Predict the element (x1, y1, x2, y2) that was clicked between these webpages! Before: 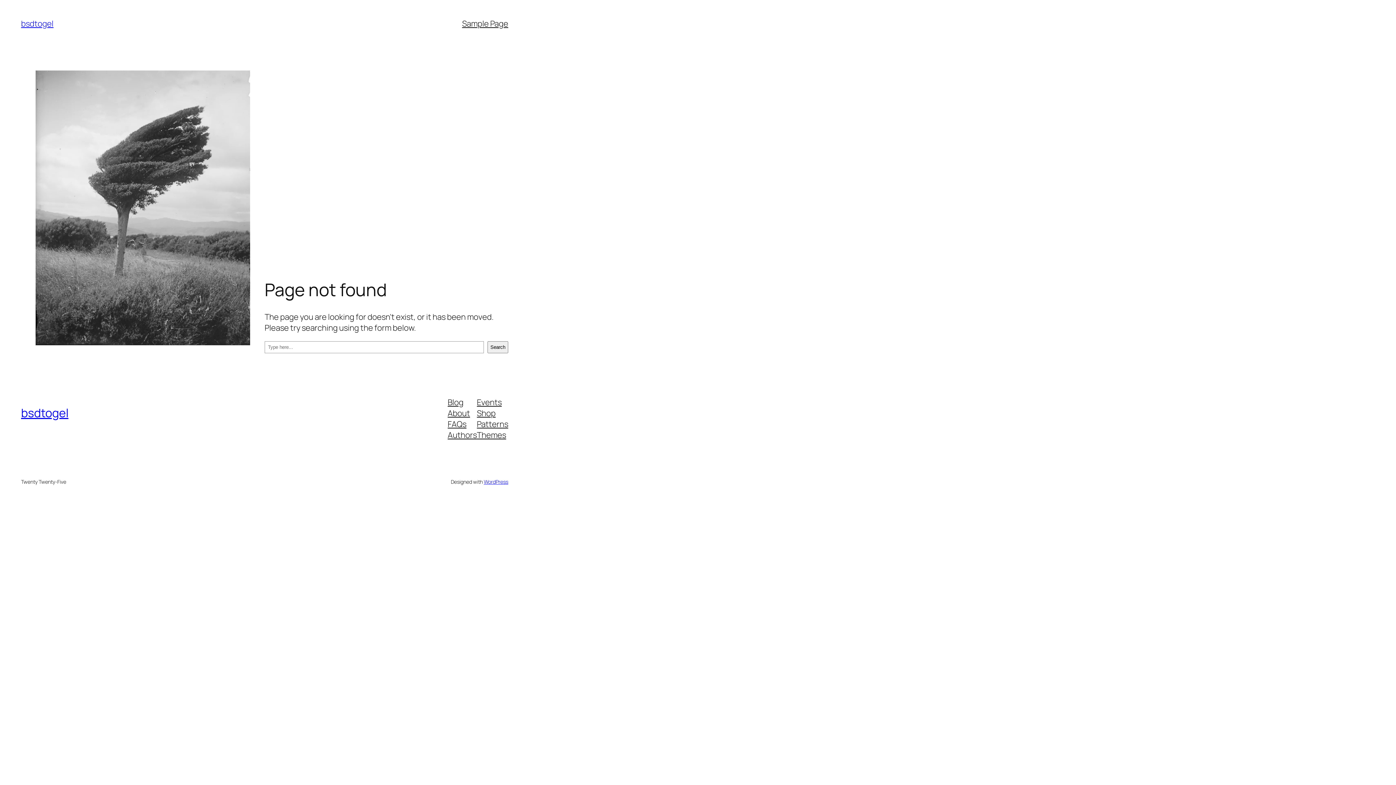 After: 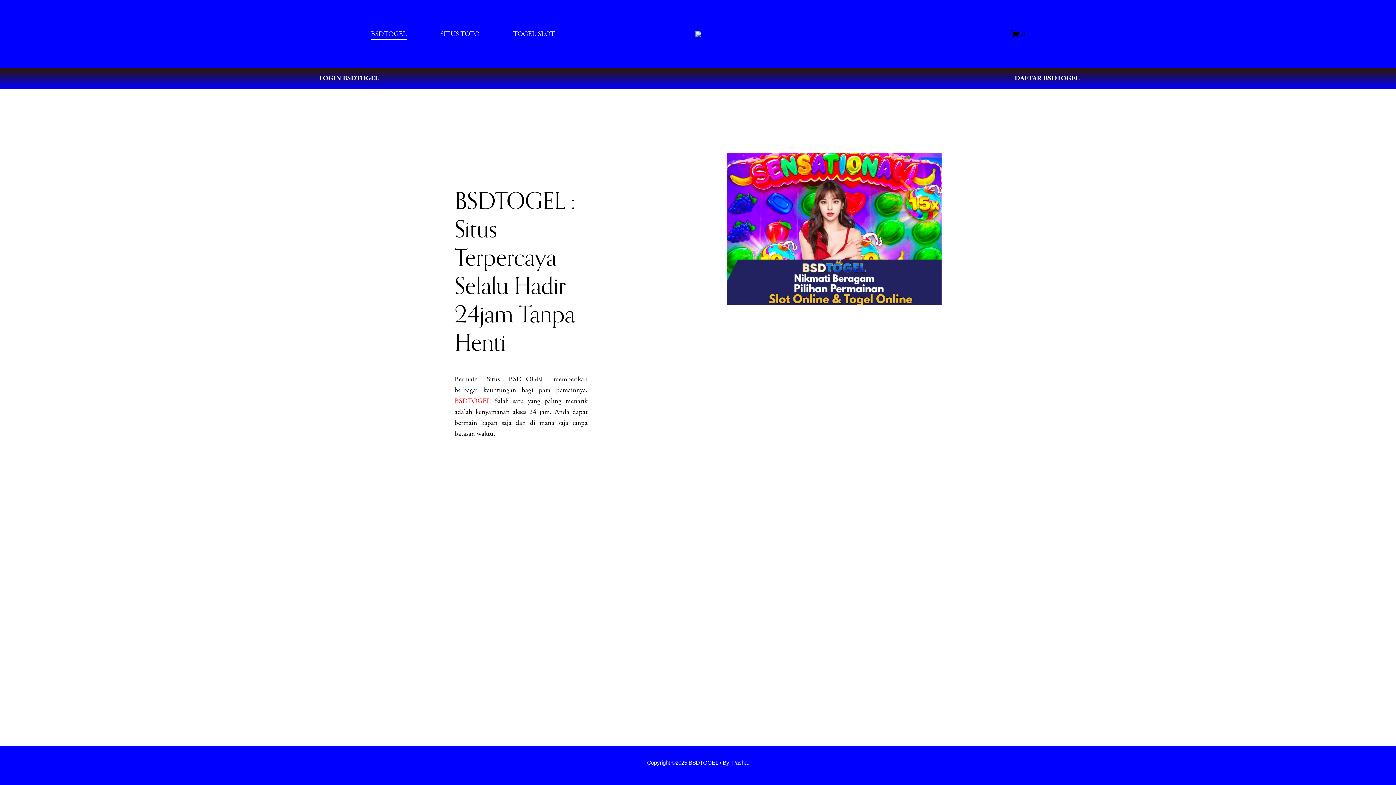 Action: bbox: (21, 18, 53, 29) label: bsdtogel